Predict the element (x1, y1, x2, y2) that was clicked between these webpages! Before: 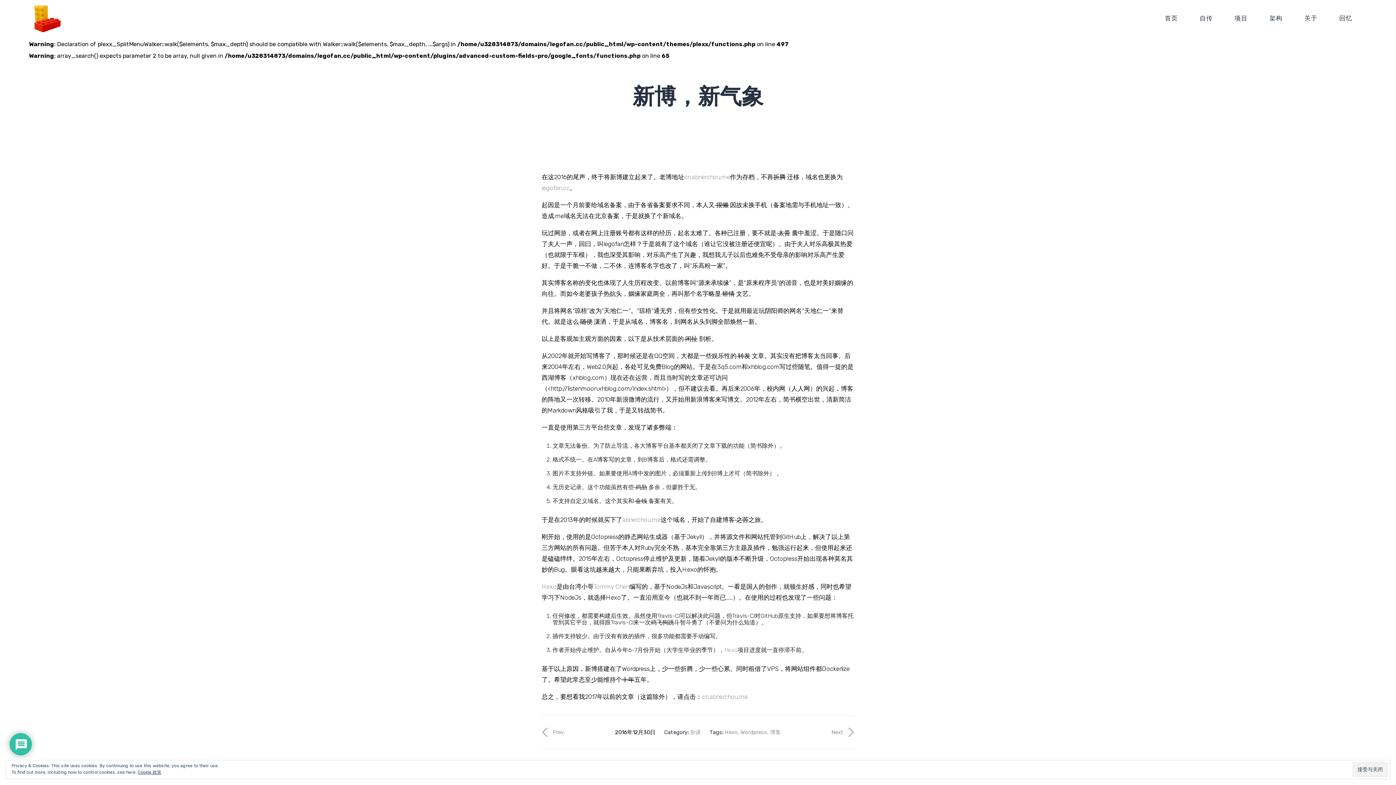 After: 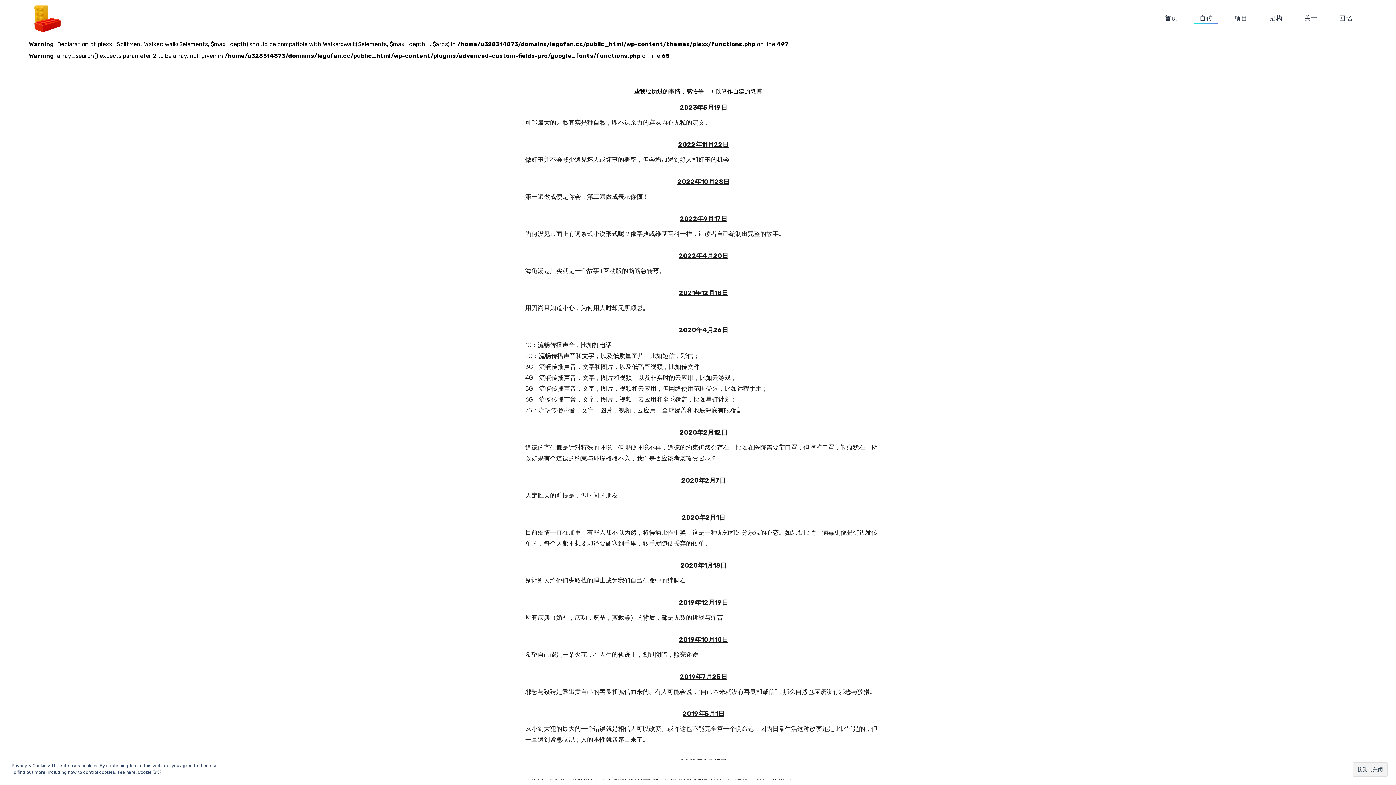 Action: label: 自传 bbox: (1189, 0, 1224, 36)